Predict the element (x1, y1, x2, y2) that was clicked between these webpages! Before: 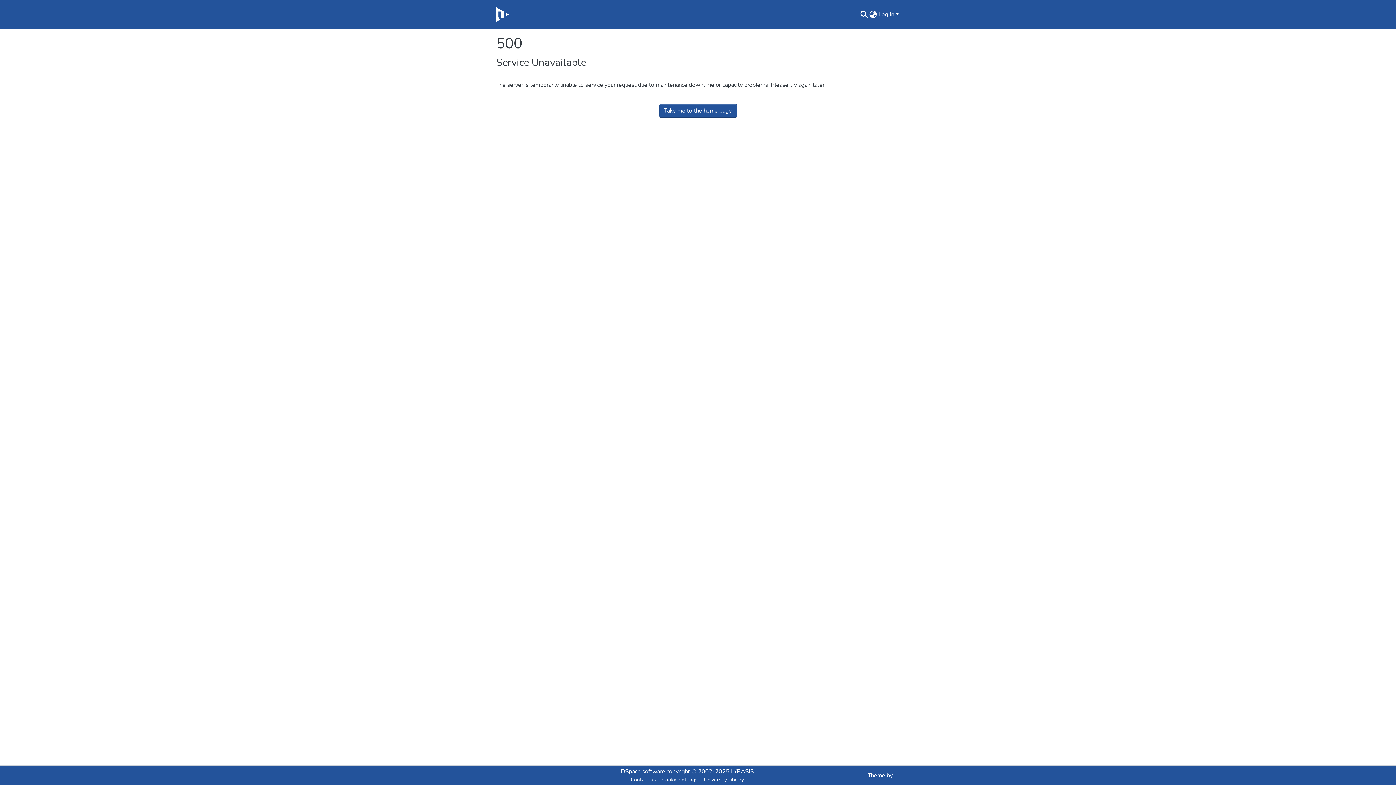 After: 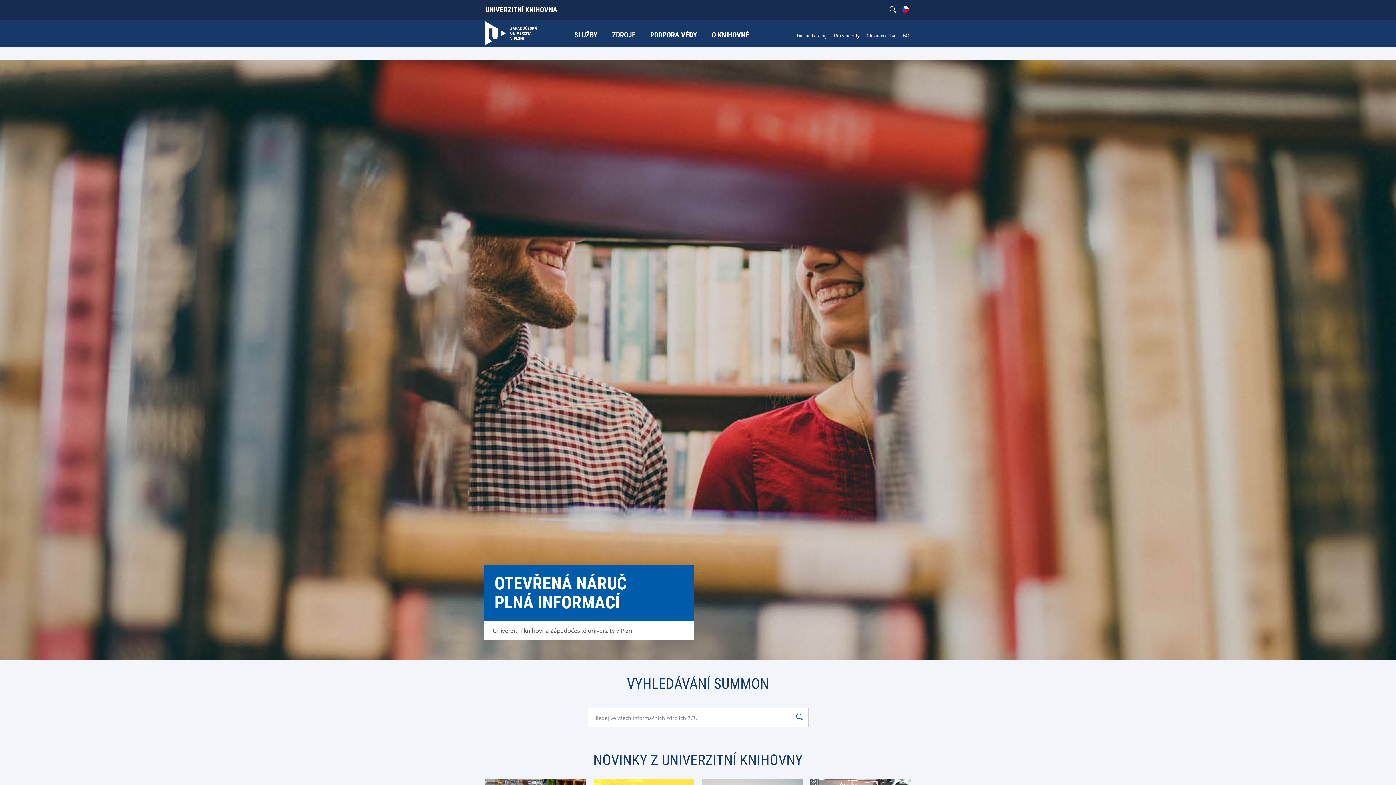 Action: bbox: (701, 776, 747, 784) label: University Library